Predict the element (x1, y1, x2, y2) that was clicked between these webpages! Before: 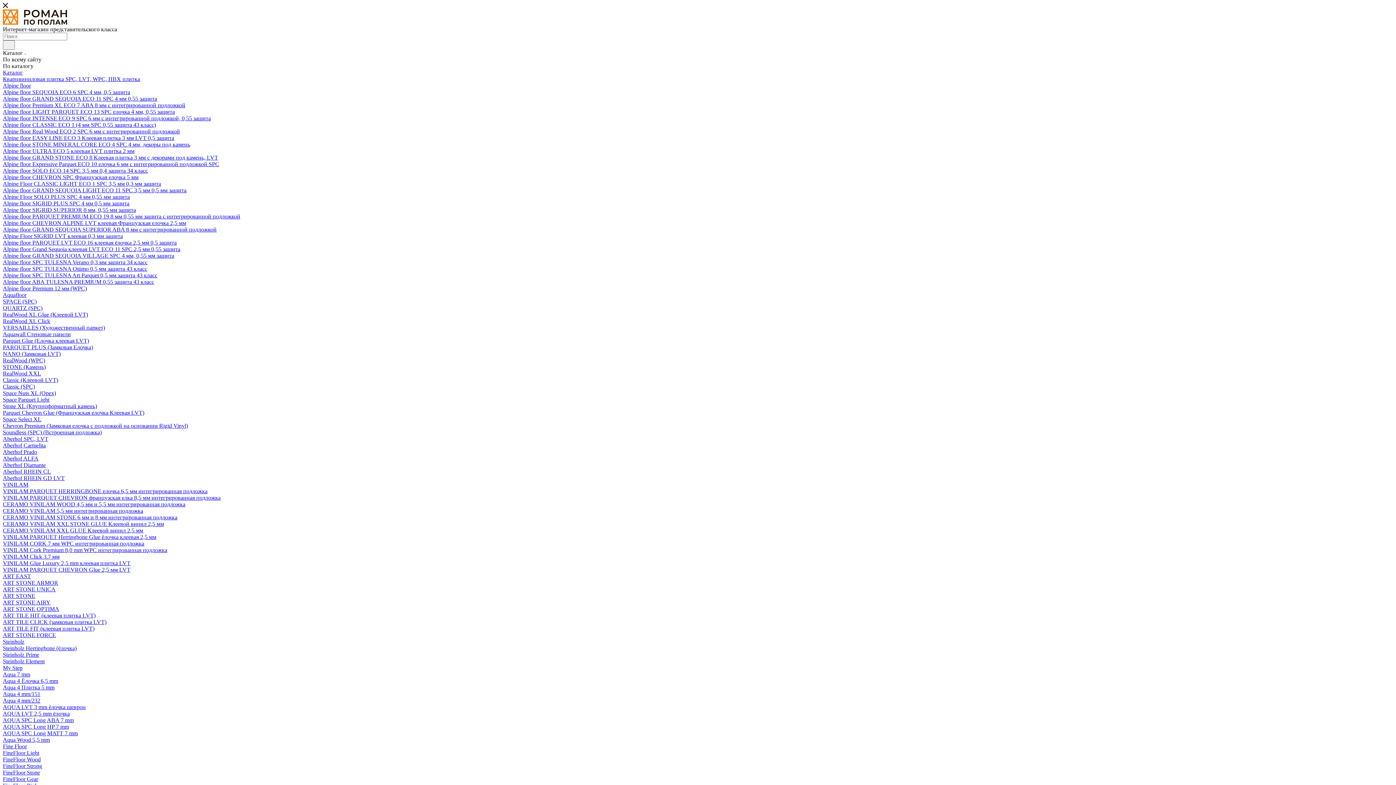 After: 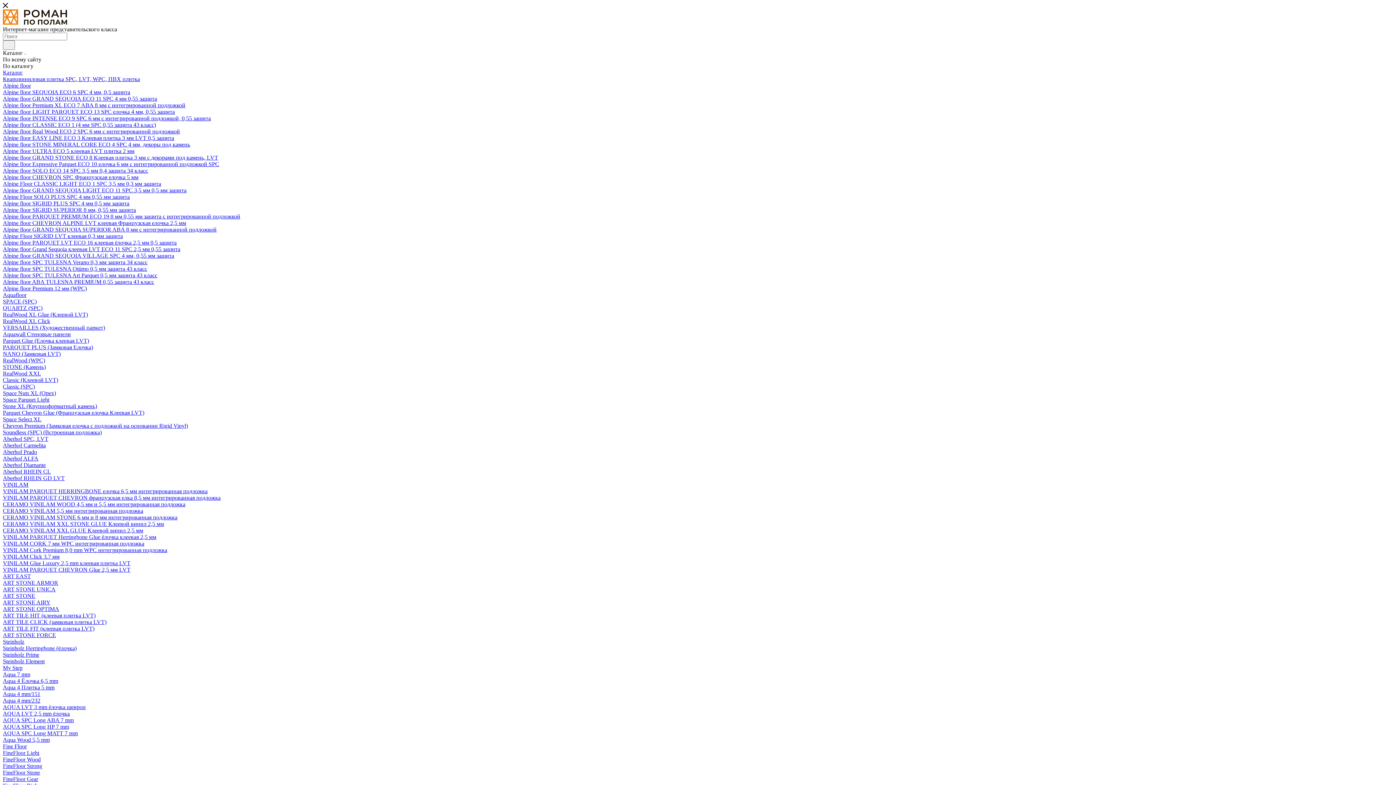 Action: bbox: (2, 174, 138, 180) label: Alpine floor CHEVRON SPC Французская елочка 5 мм